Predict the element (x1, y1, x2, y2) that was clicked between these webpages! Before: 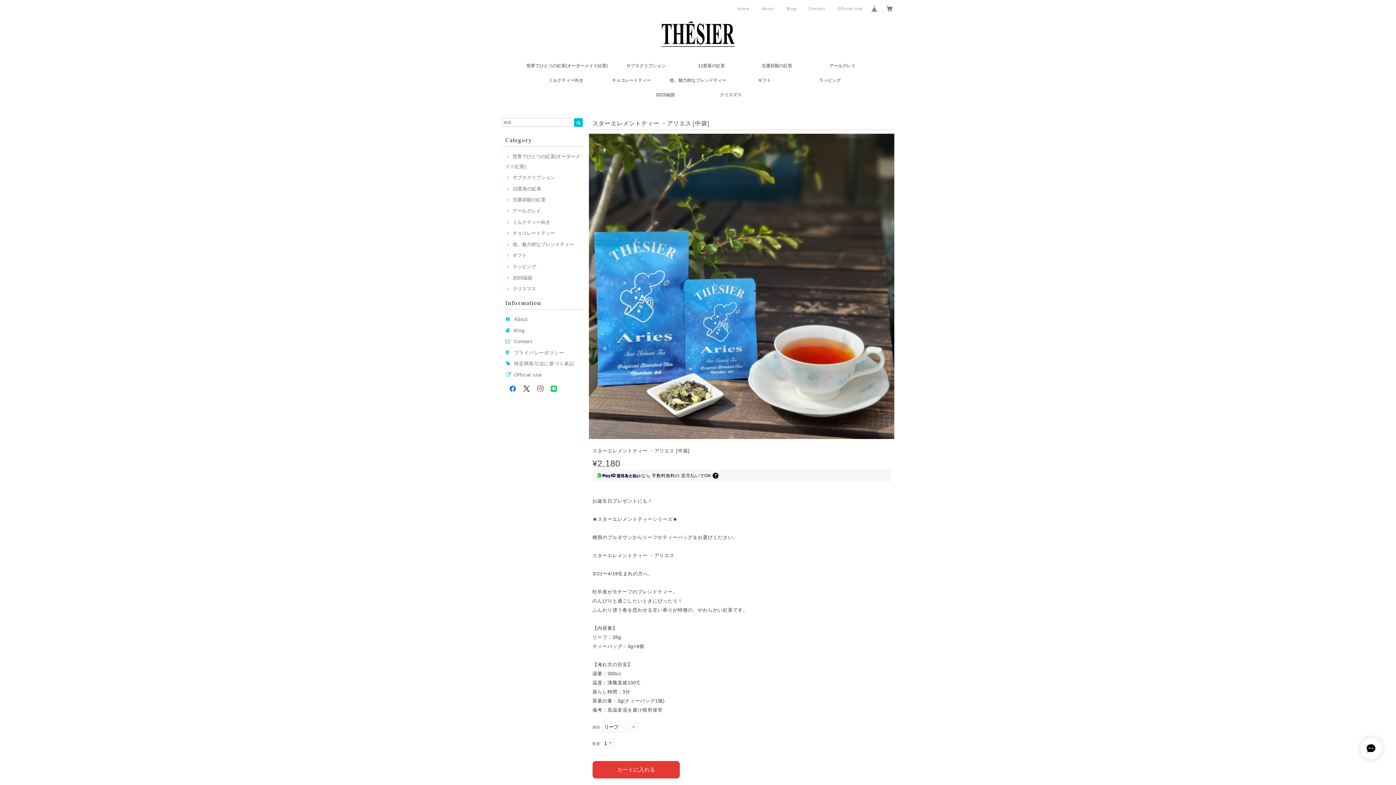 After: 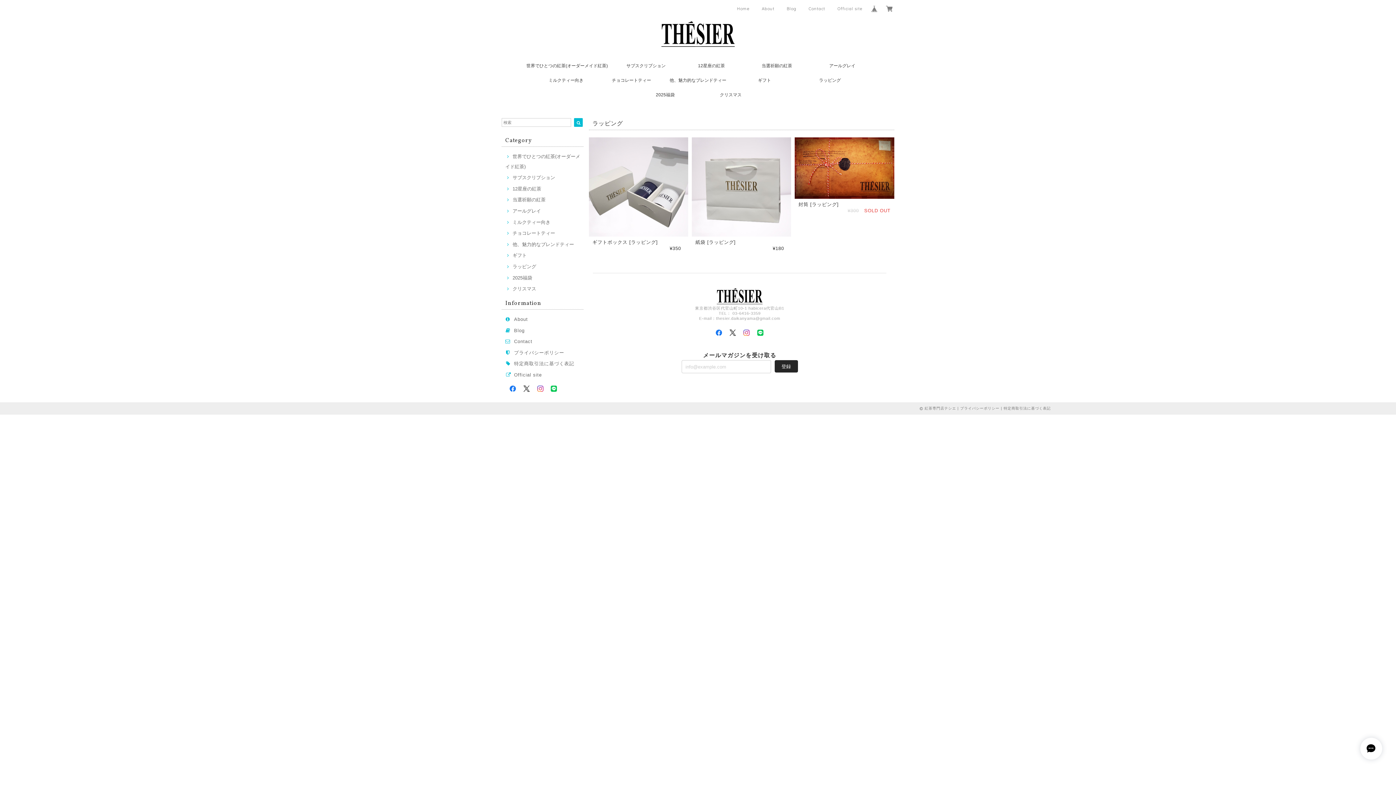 Action: label: ラッピング bbox: (797, 74, 862, 86)